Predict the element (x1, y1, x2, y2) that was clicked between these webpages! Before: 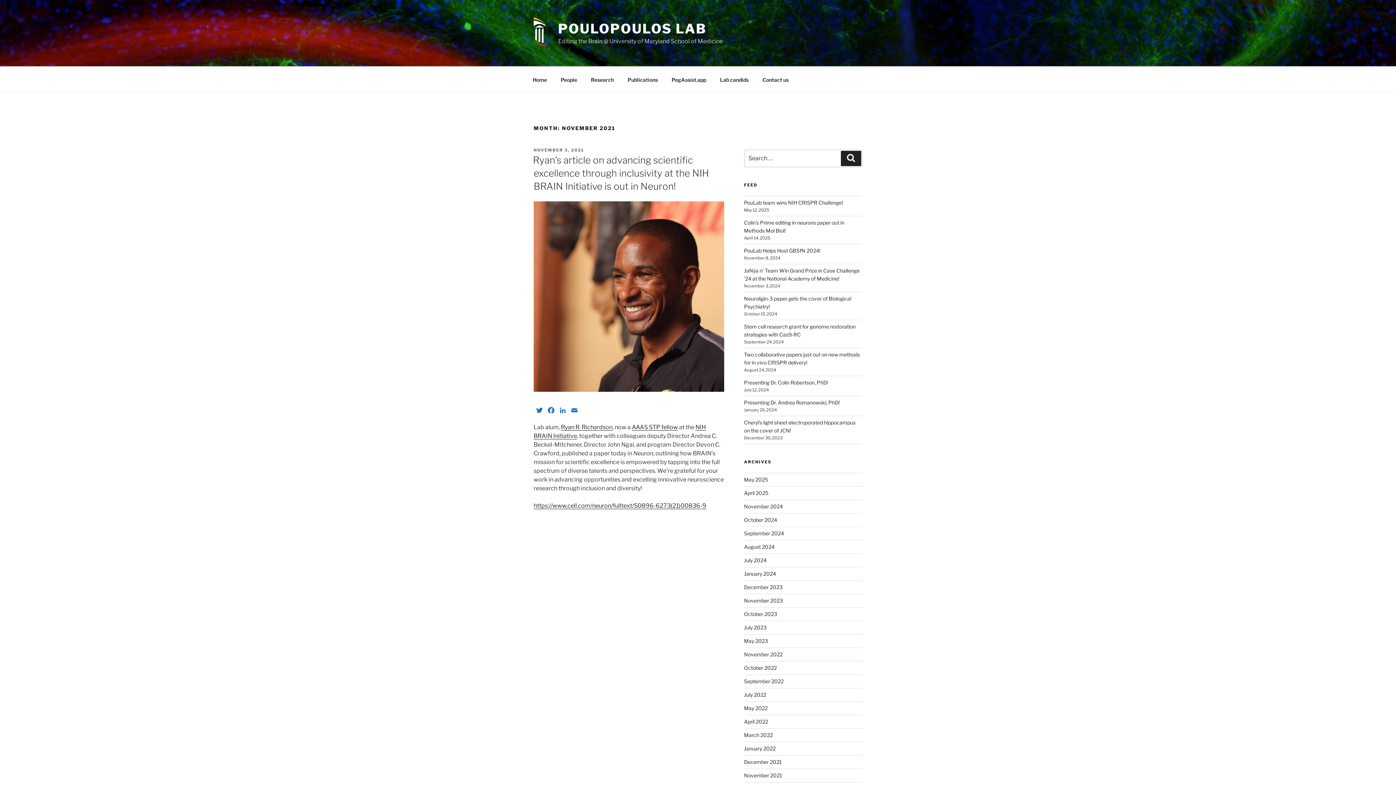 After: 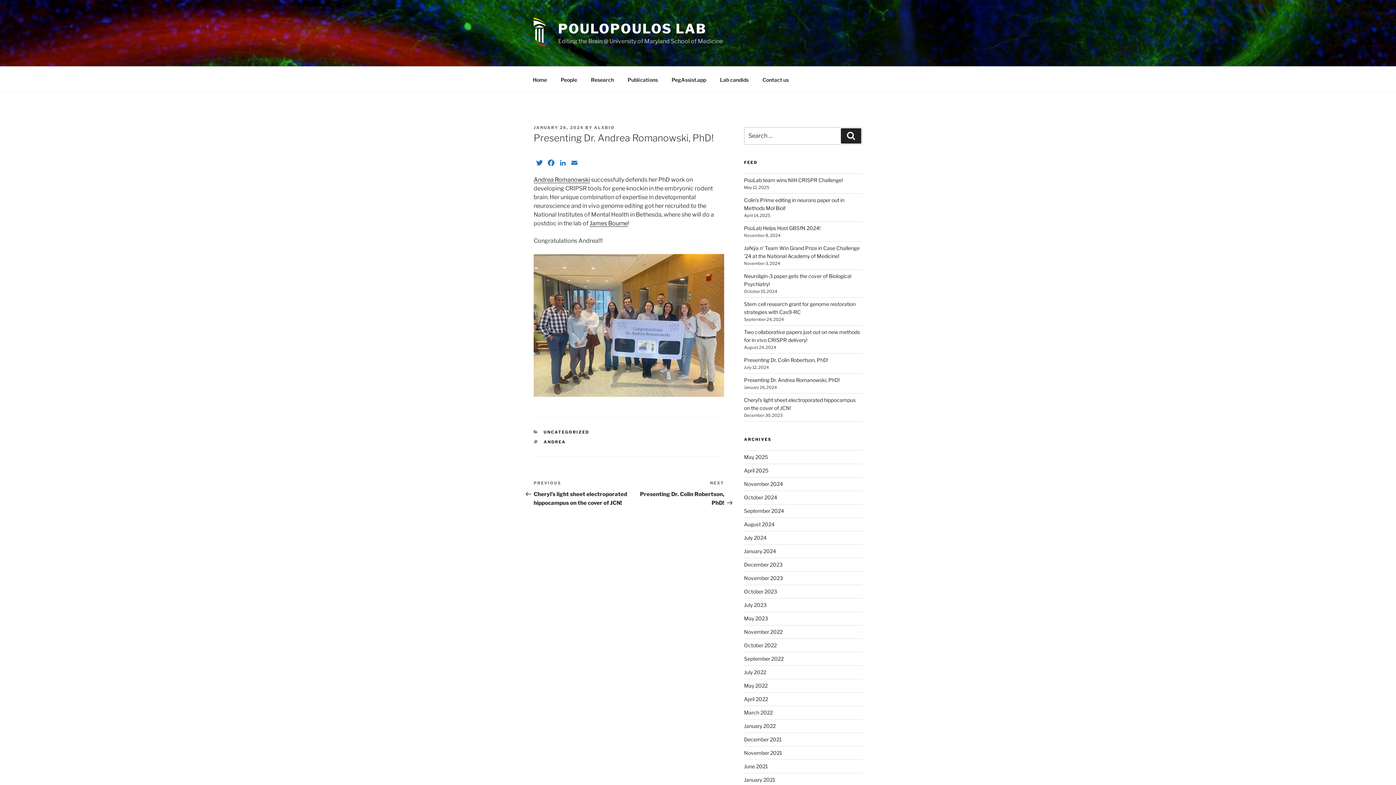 Action: bbox: (744, 399, 839, 405) label: Presenting Dr. Andrea Romanowski, PhD!